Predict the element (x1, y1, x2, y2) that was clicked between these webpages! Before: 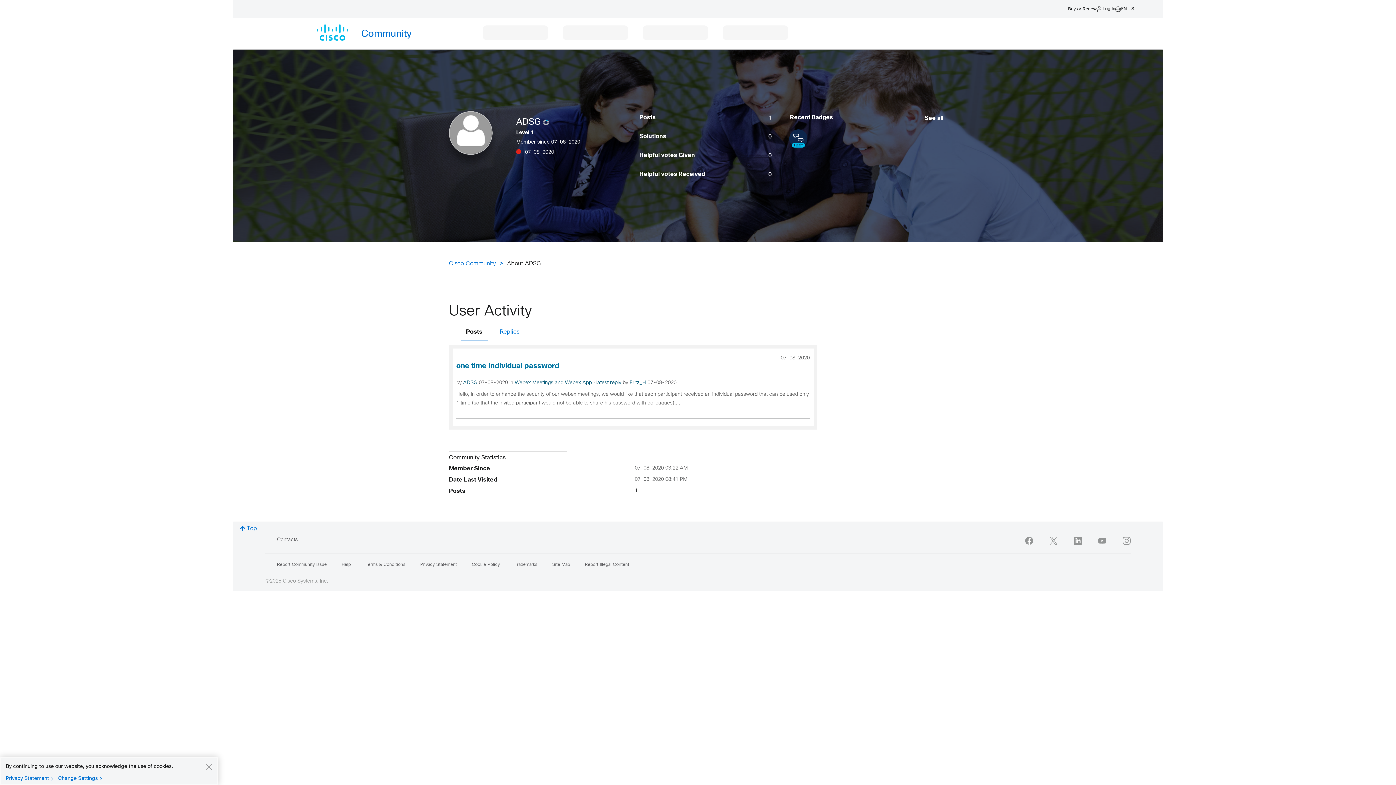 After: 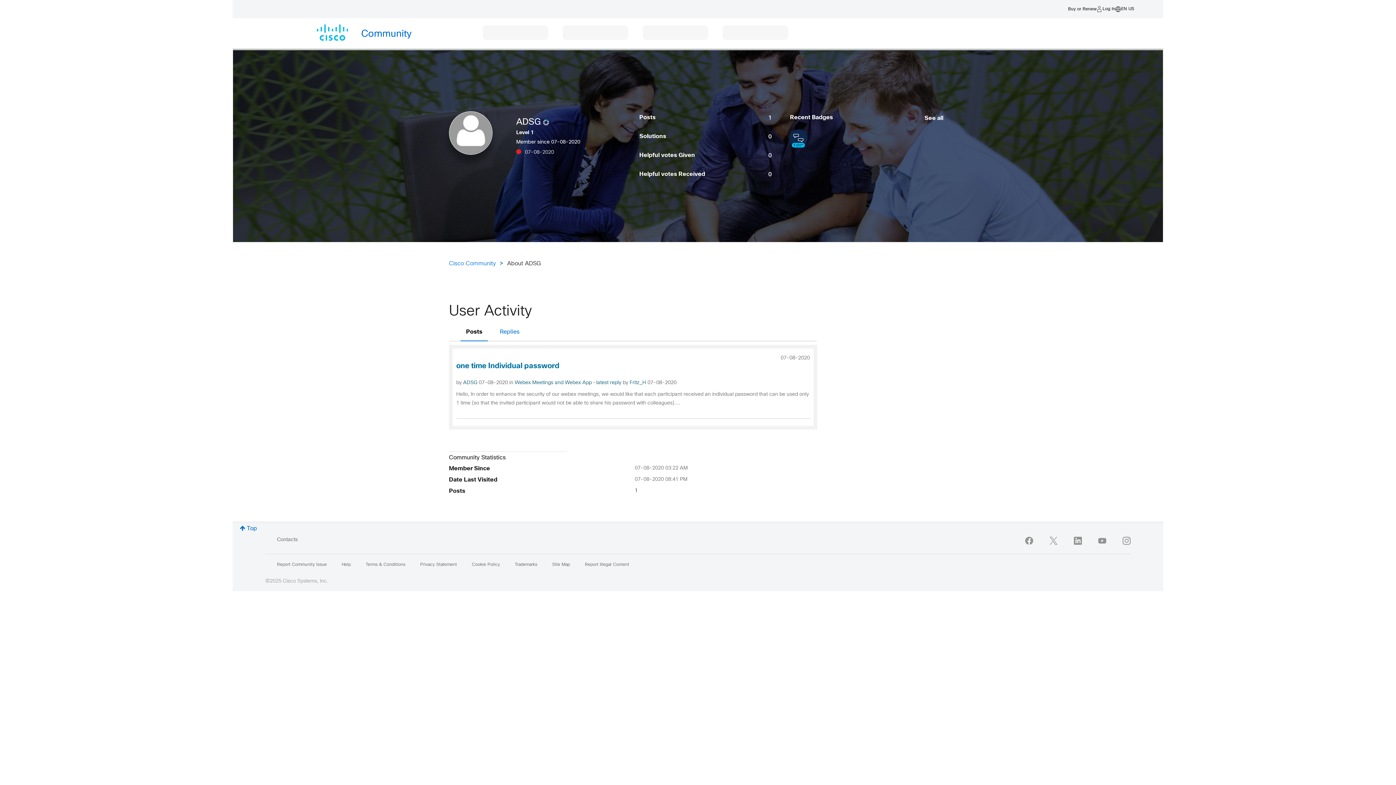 Action: label: Close bbox: (205, 763, 212, 770)